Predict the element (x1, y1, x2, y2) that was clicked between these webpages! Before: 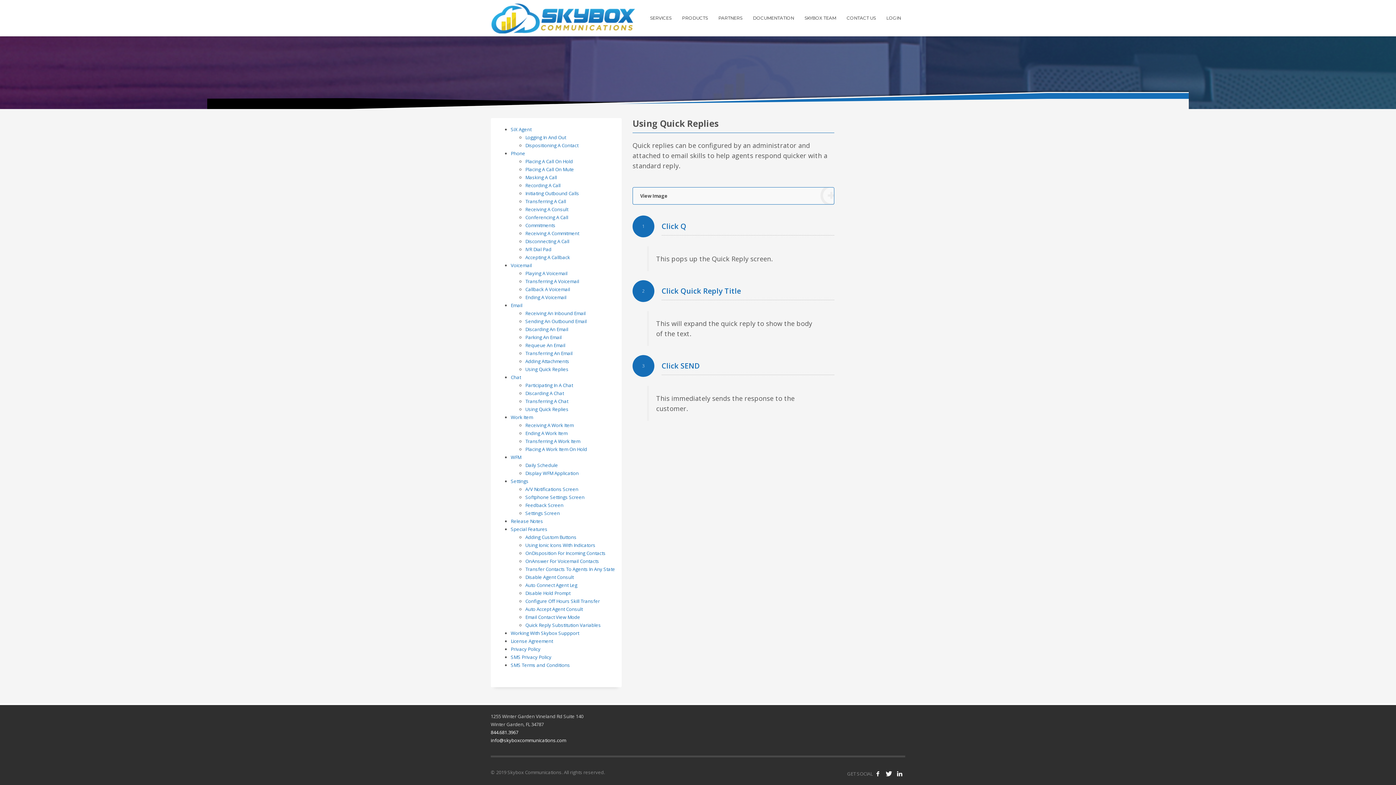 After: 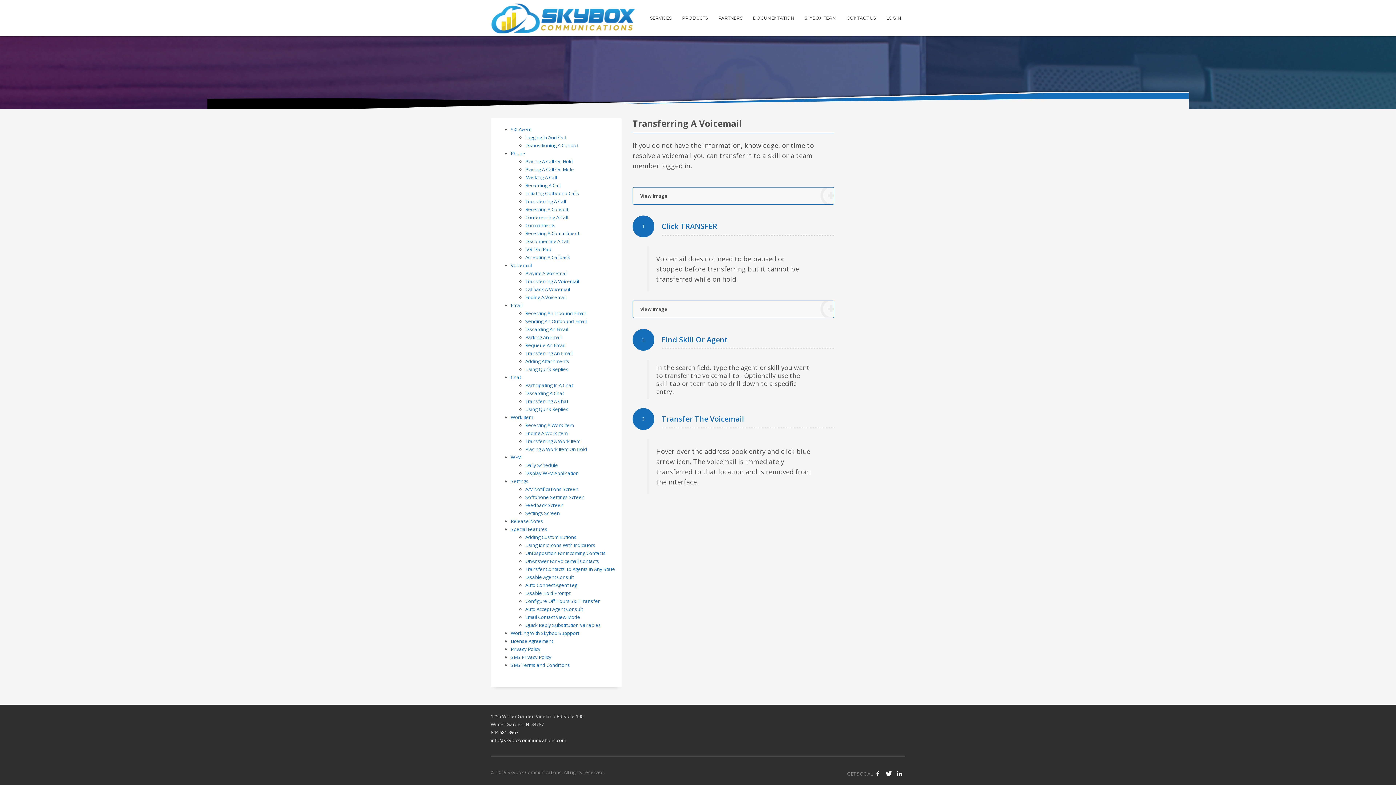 Action: label: Transferring A Voicemail bbox: (525, 278, 579, 284)